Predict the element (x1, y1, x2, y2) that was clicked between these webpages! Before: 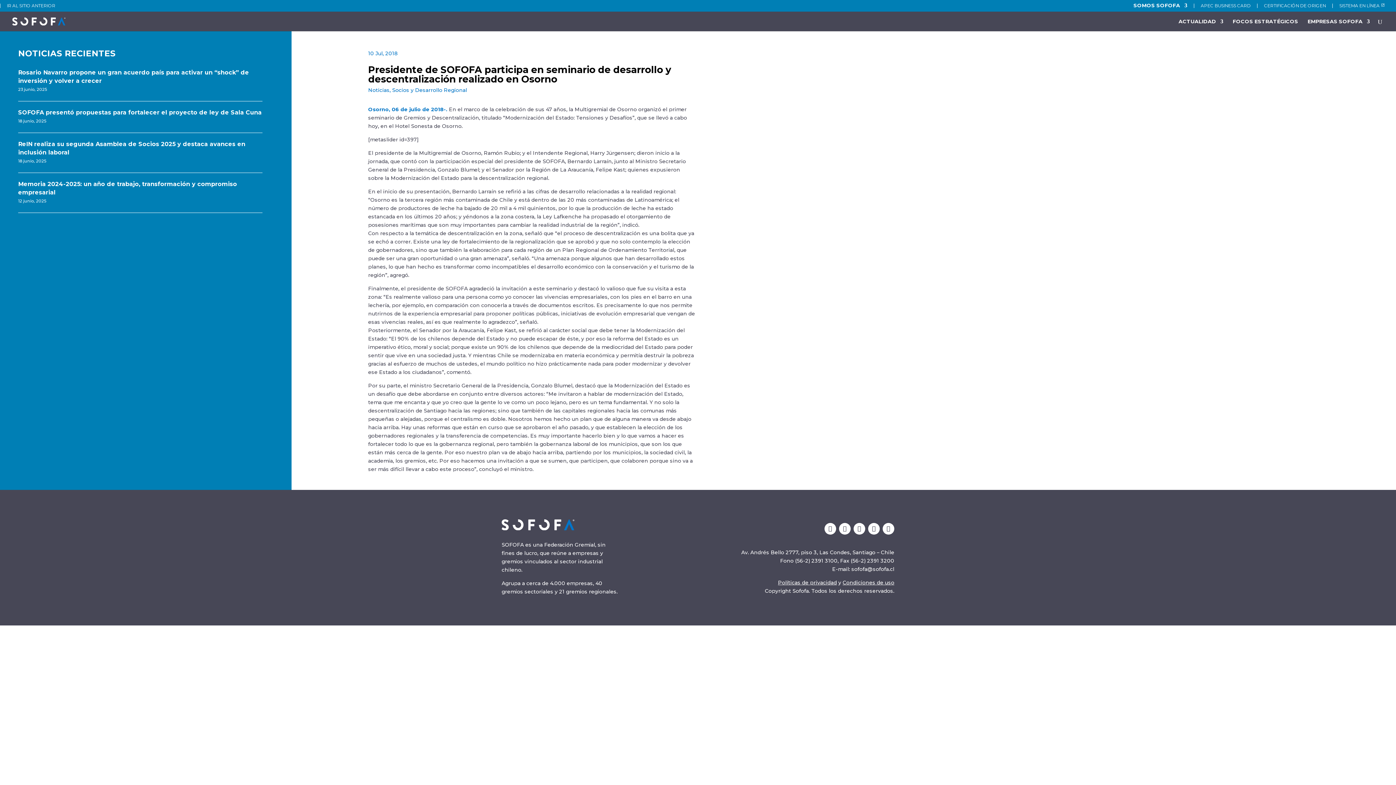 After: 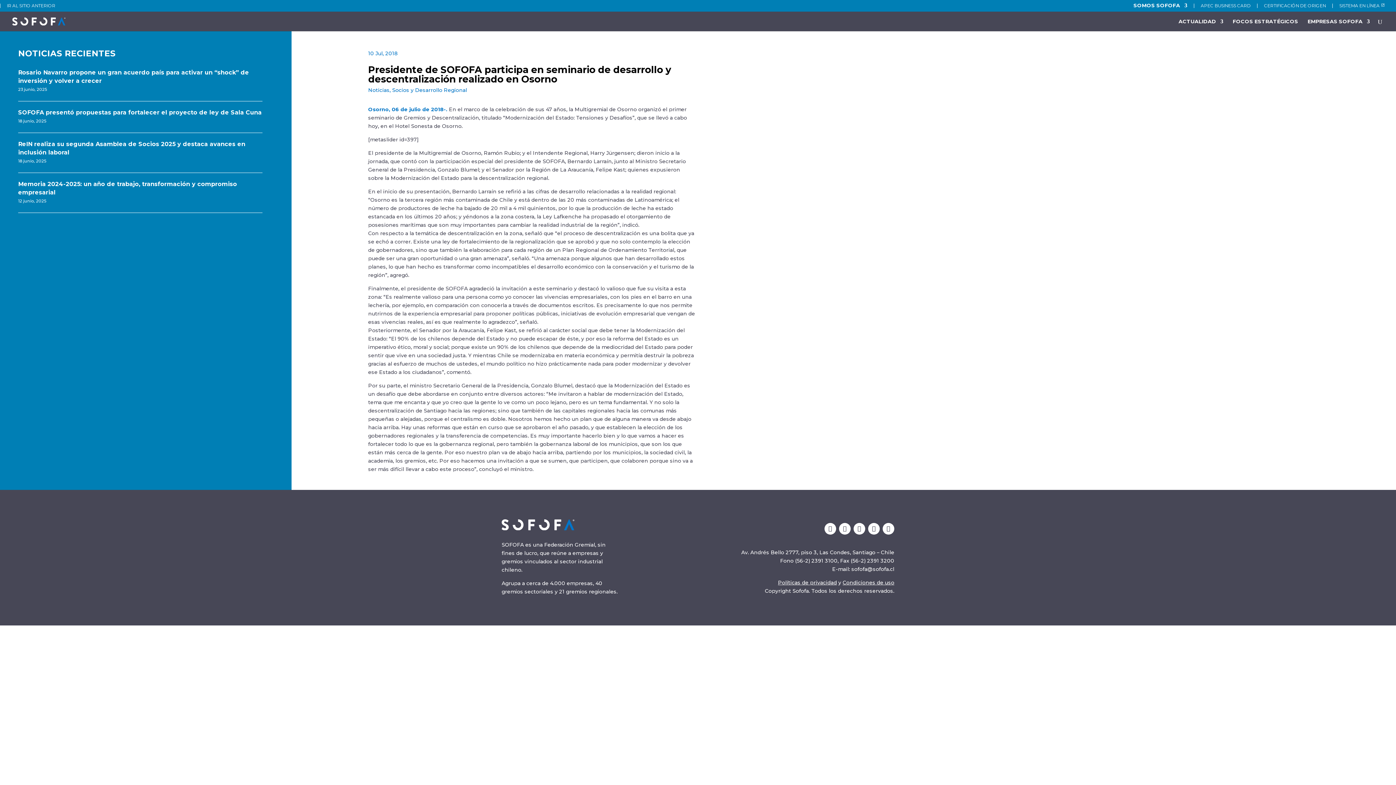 Action: bbox: (868, 523, 879, 534)